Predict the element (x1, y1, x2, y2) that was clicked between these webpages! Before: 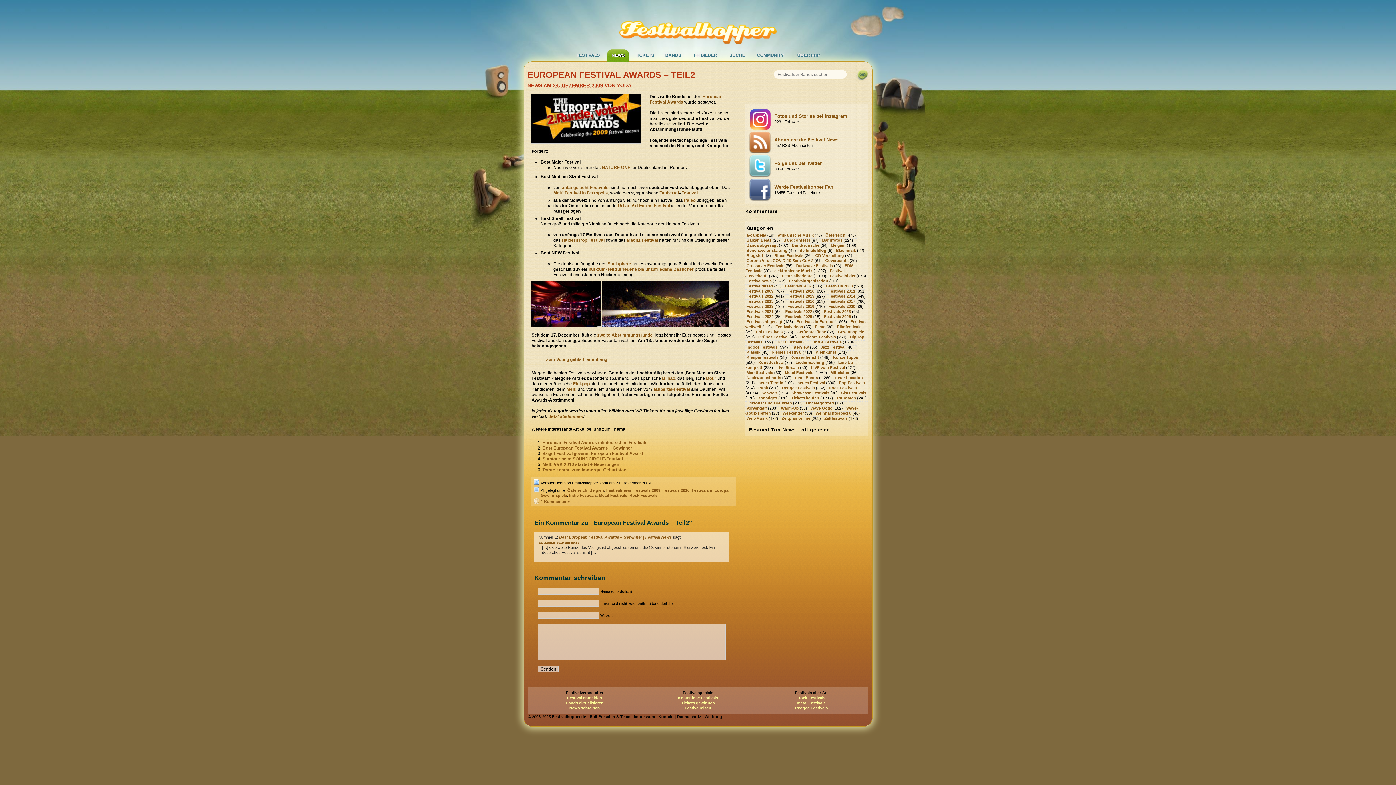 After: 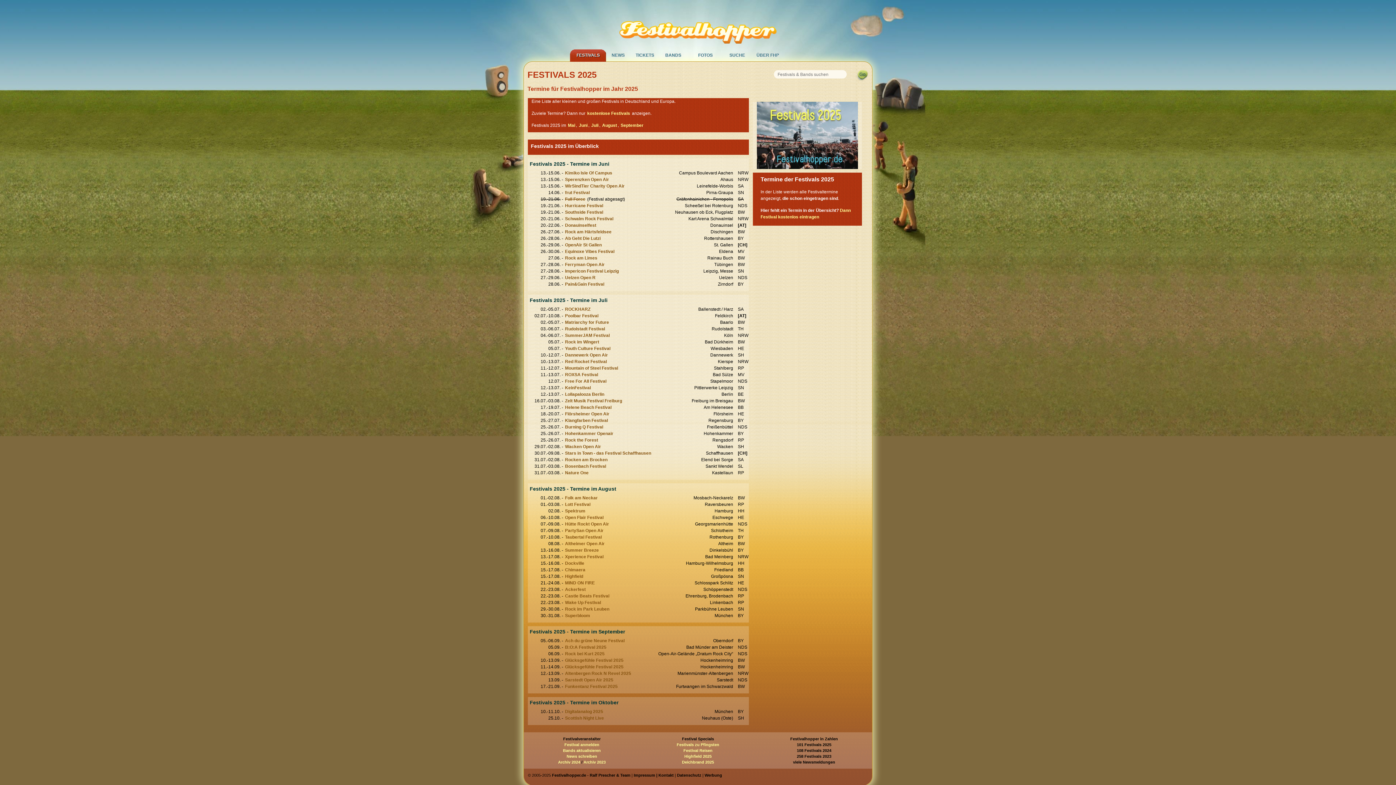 Action: bbox: (569, 49, 606, 61) label: FESTIVALS